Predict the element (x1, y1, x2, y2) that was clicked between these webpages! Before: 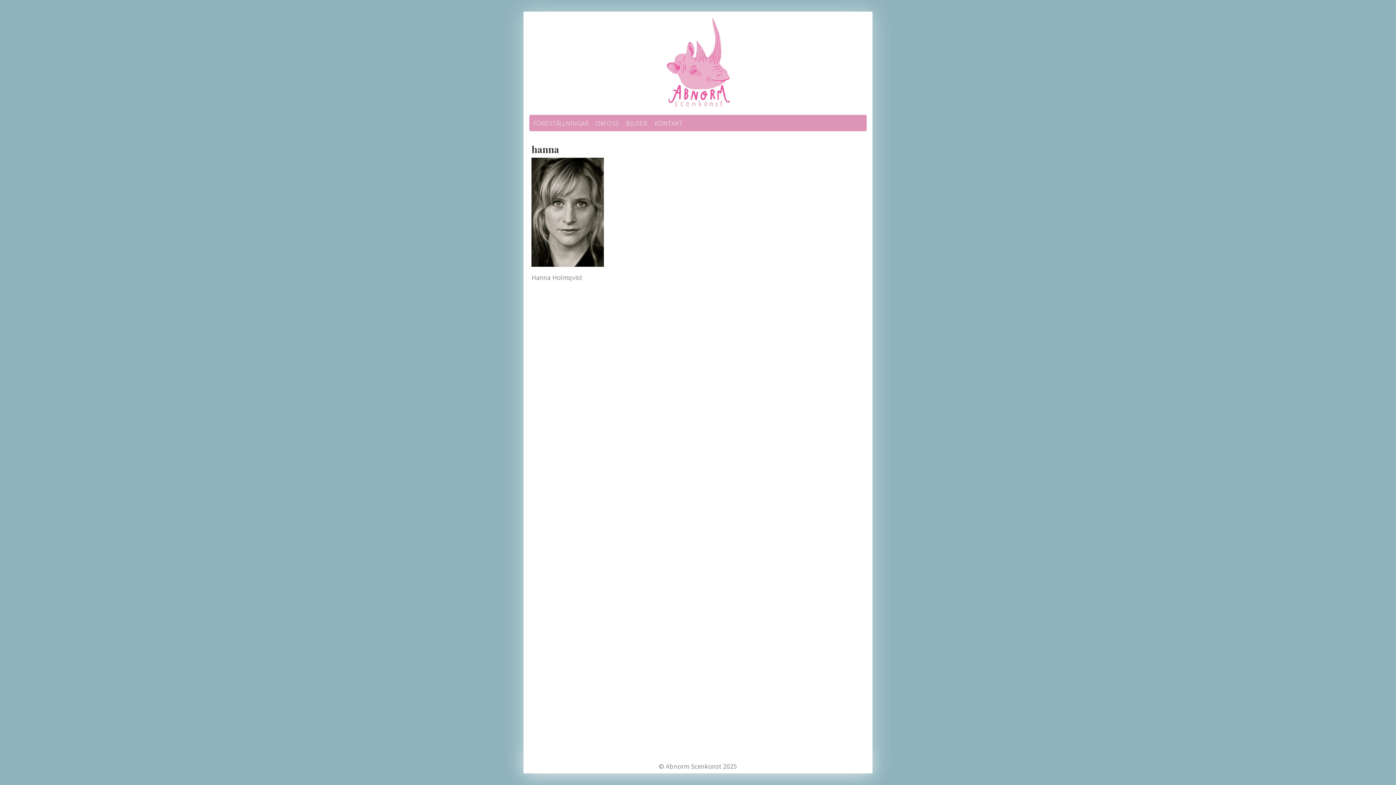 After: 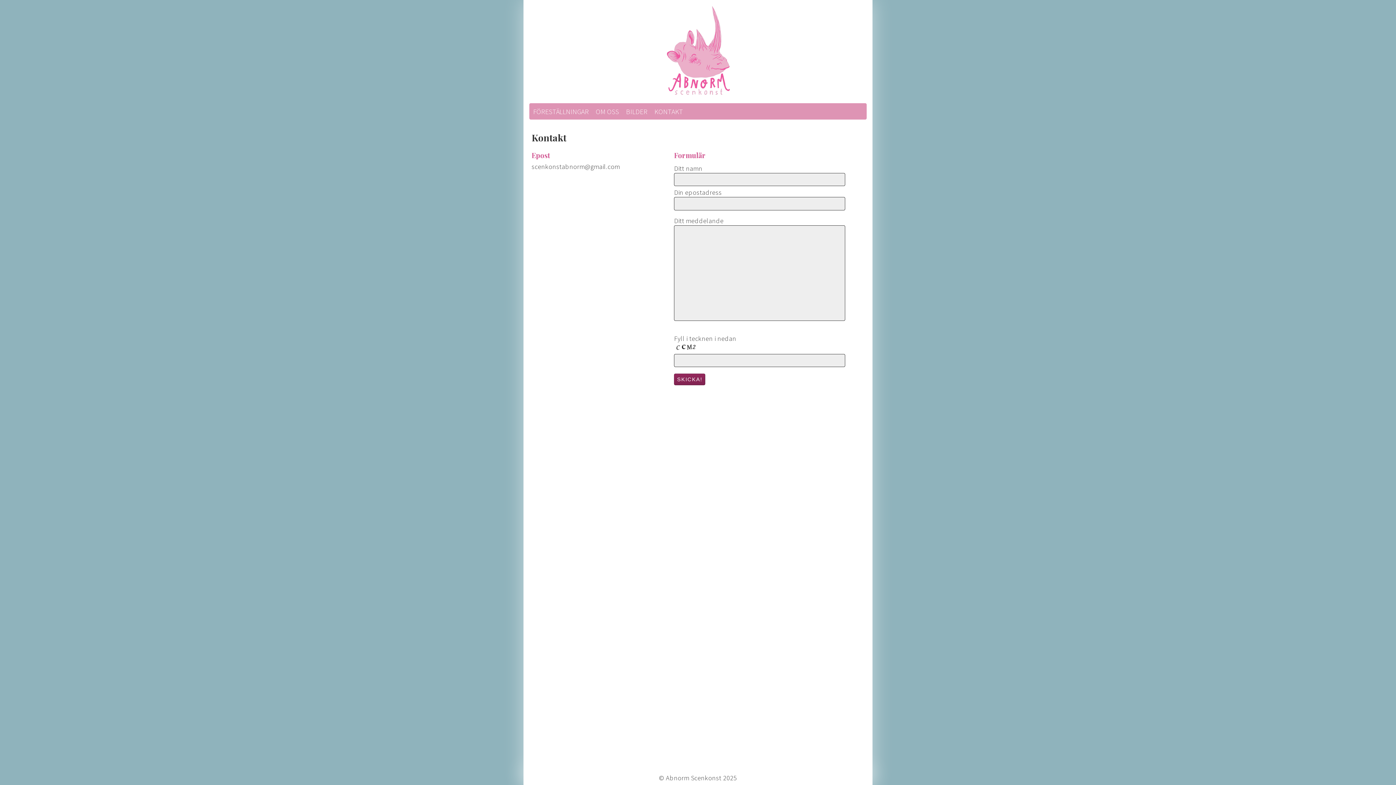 Action: label: KONTAKT bbox: (651, 115, 686, 131)